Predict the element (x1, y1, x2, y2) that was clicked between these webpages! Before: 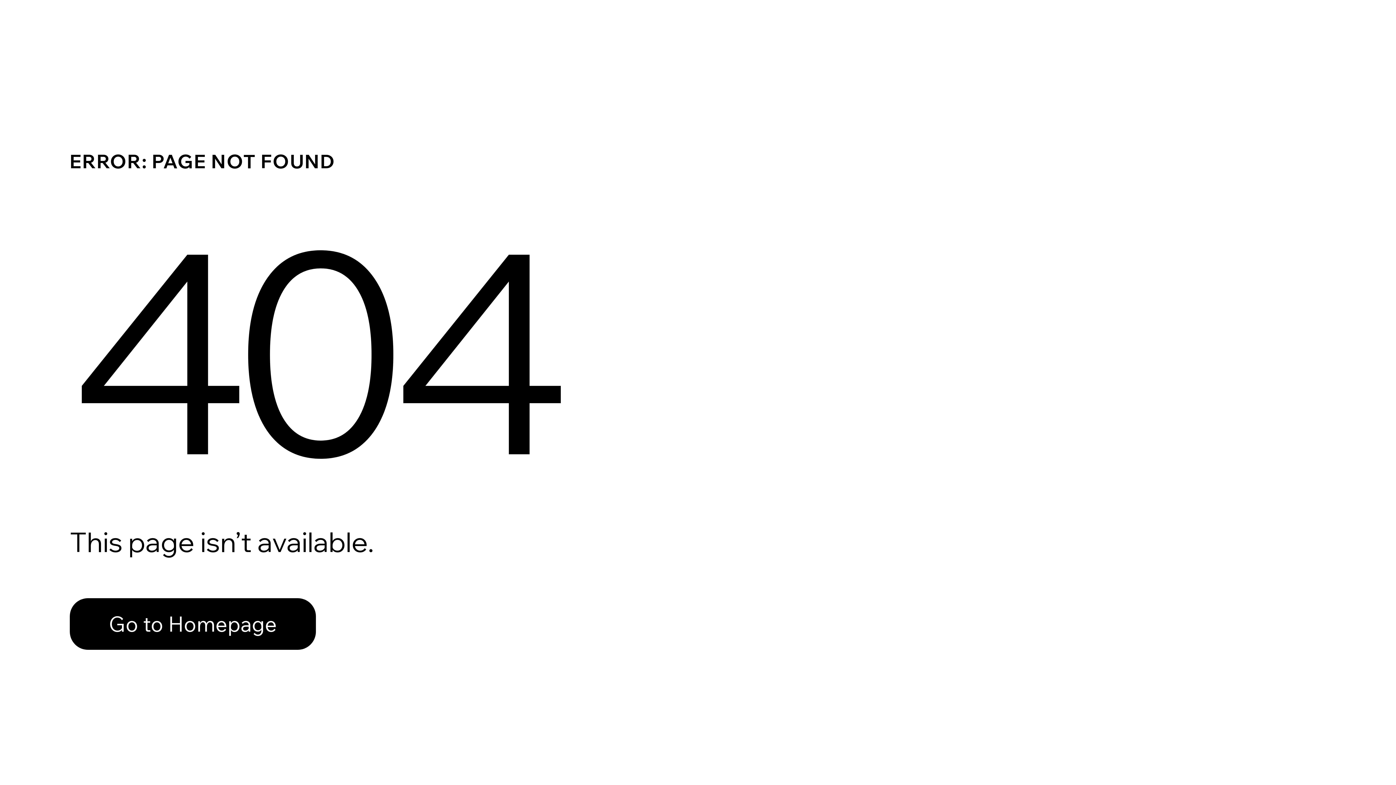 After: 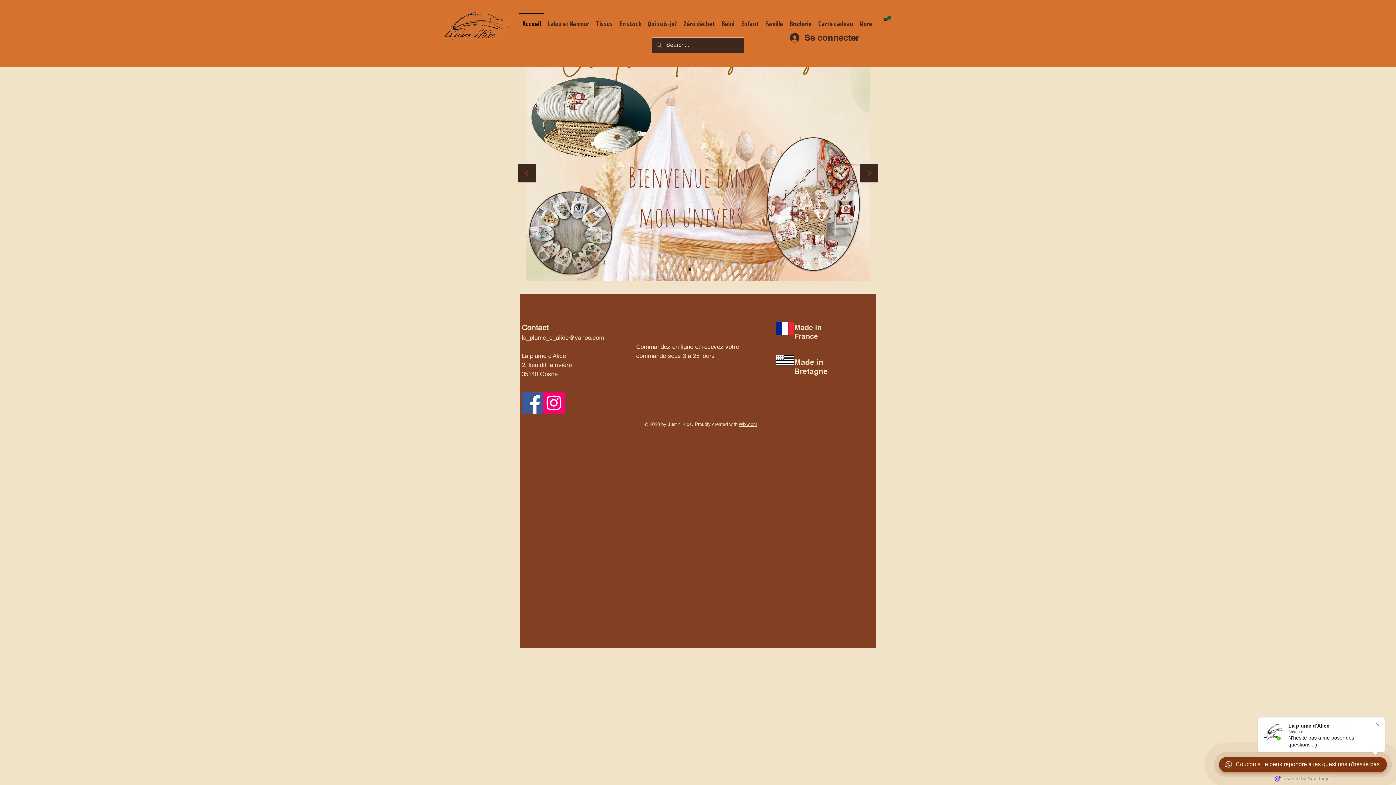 Action: bbox: (69, 598, 316, 650) label: Go to Homepage